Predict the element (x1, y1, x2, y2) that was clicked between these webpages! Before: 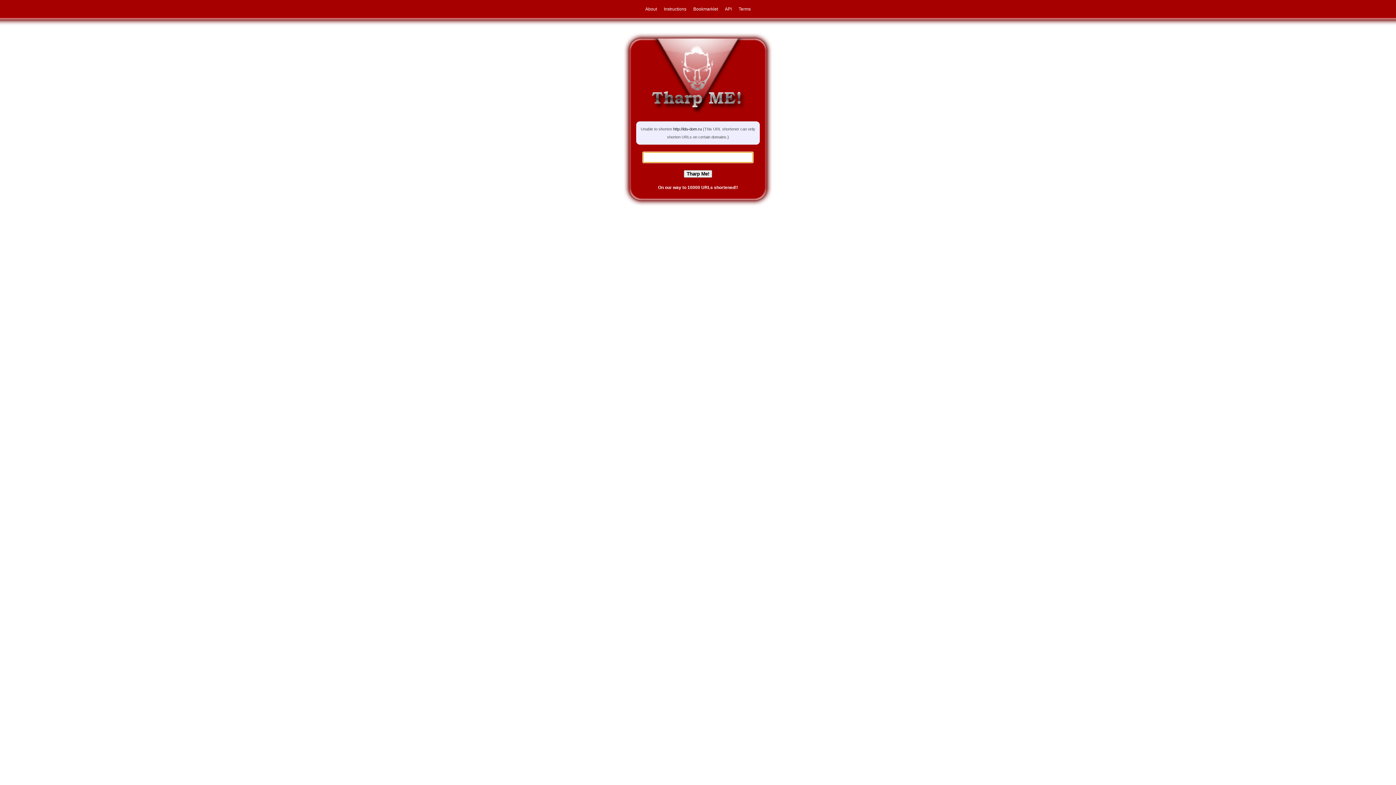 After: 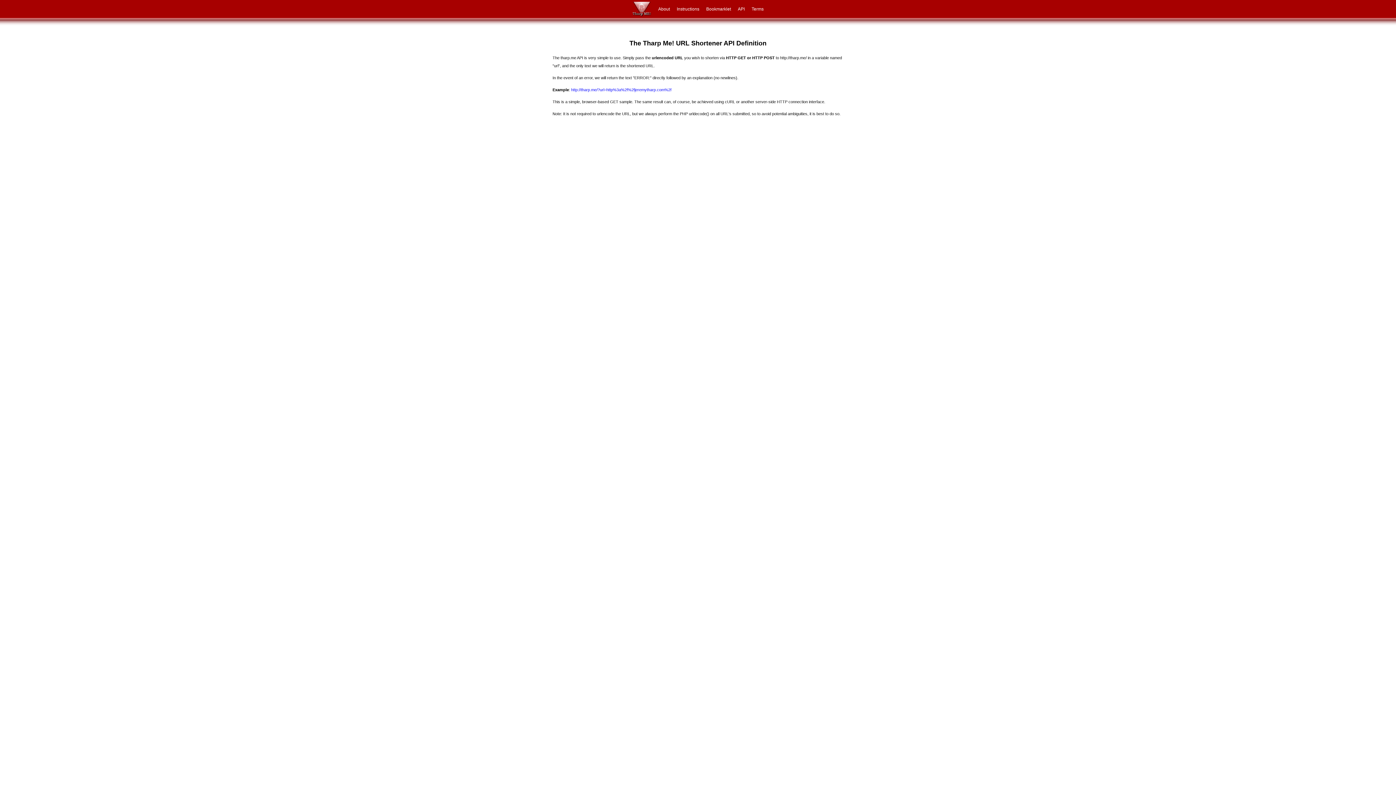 Action: label: API bbox: (722, 6, 734, 11)